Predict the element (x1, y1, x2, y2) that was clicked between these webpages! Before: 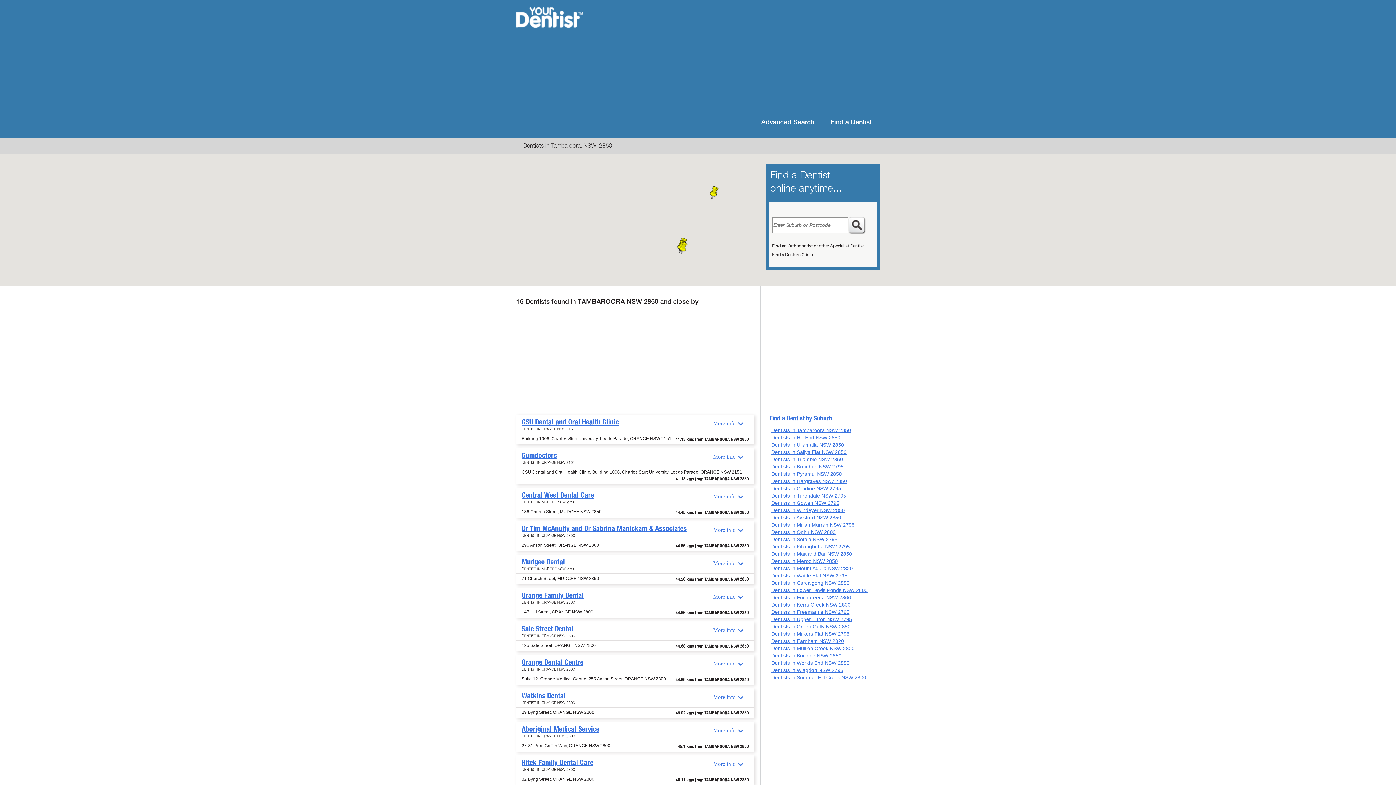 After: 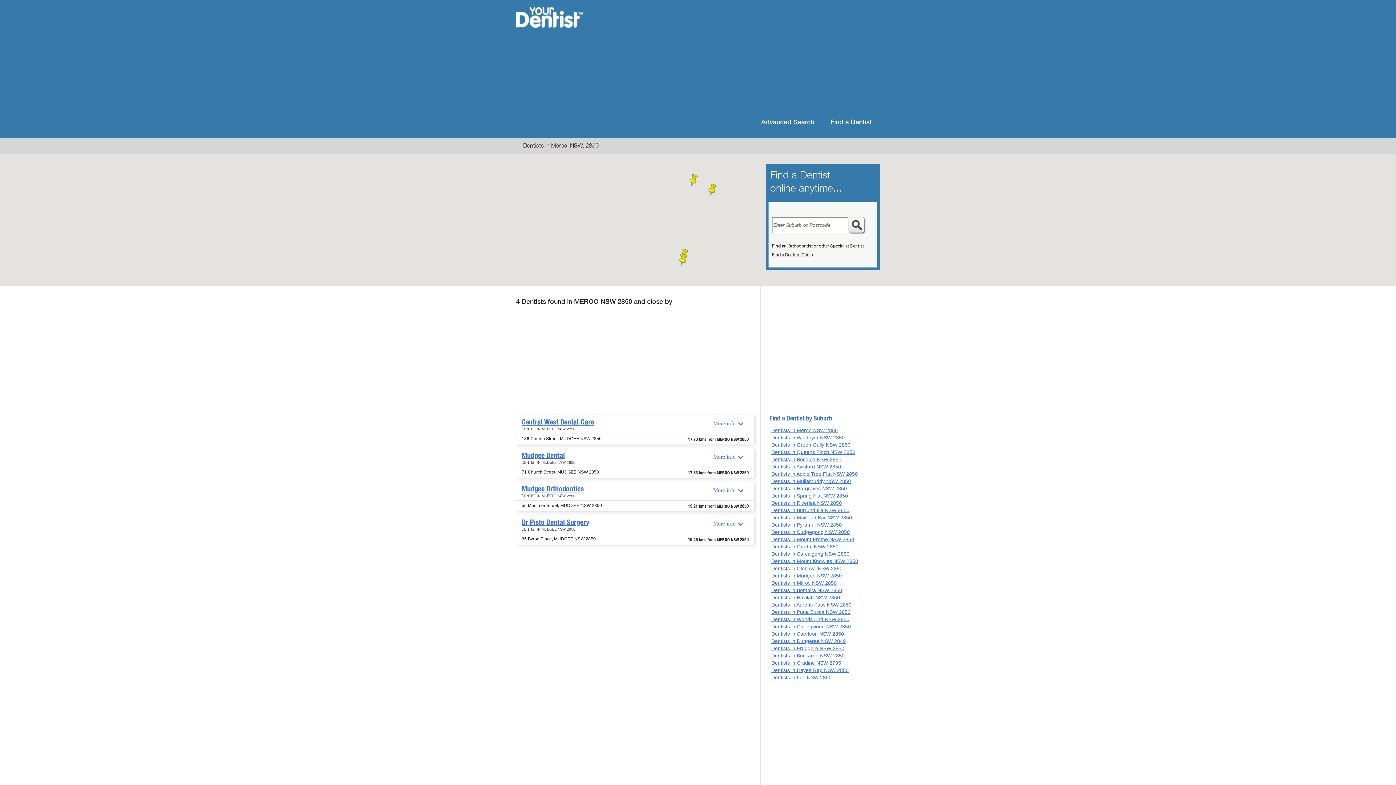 Action: bbox: (771, 558, 838, 564) label: Dentists in Meroo NSW 2850